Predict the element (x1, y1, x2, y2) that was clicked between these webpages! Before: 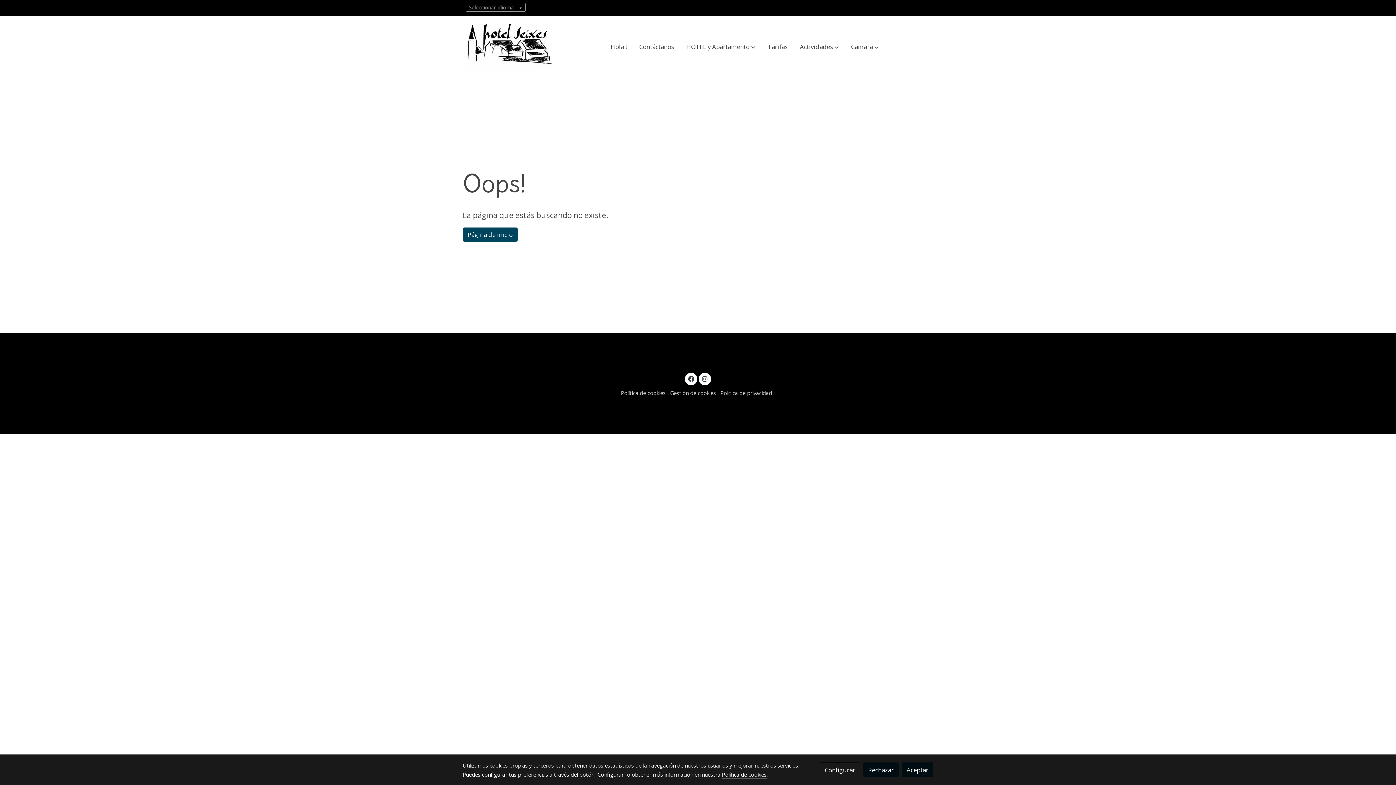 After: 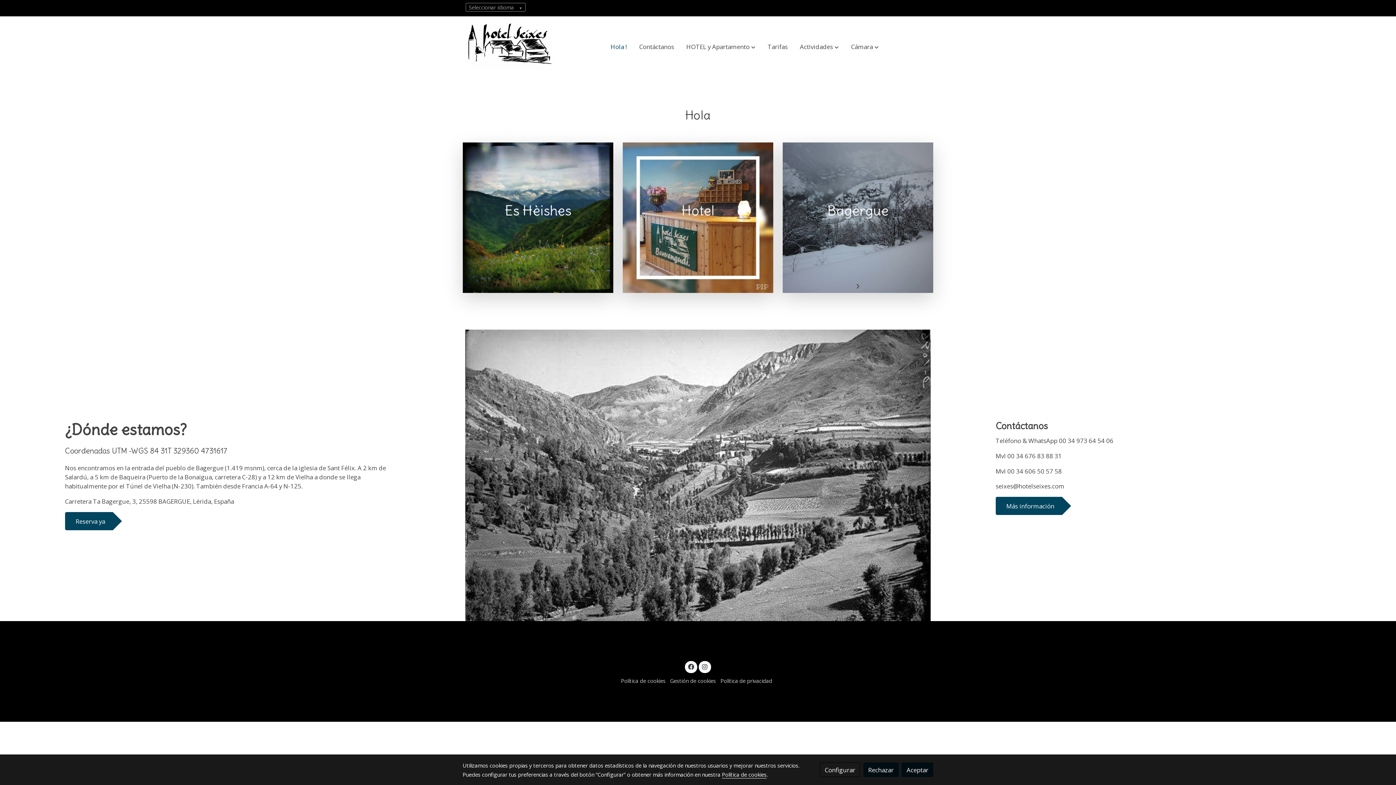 Action: bbox: (465, 23, 553, 70) label: link 